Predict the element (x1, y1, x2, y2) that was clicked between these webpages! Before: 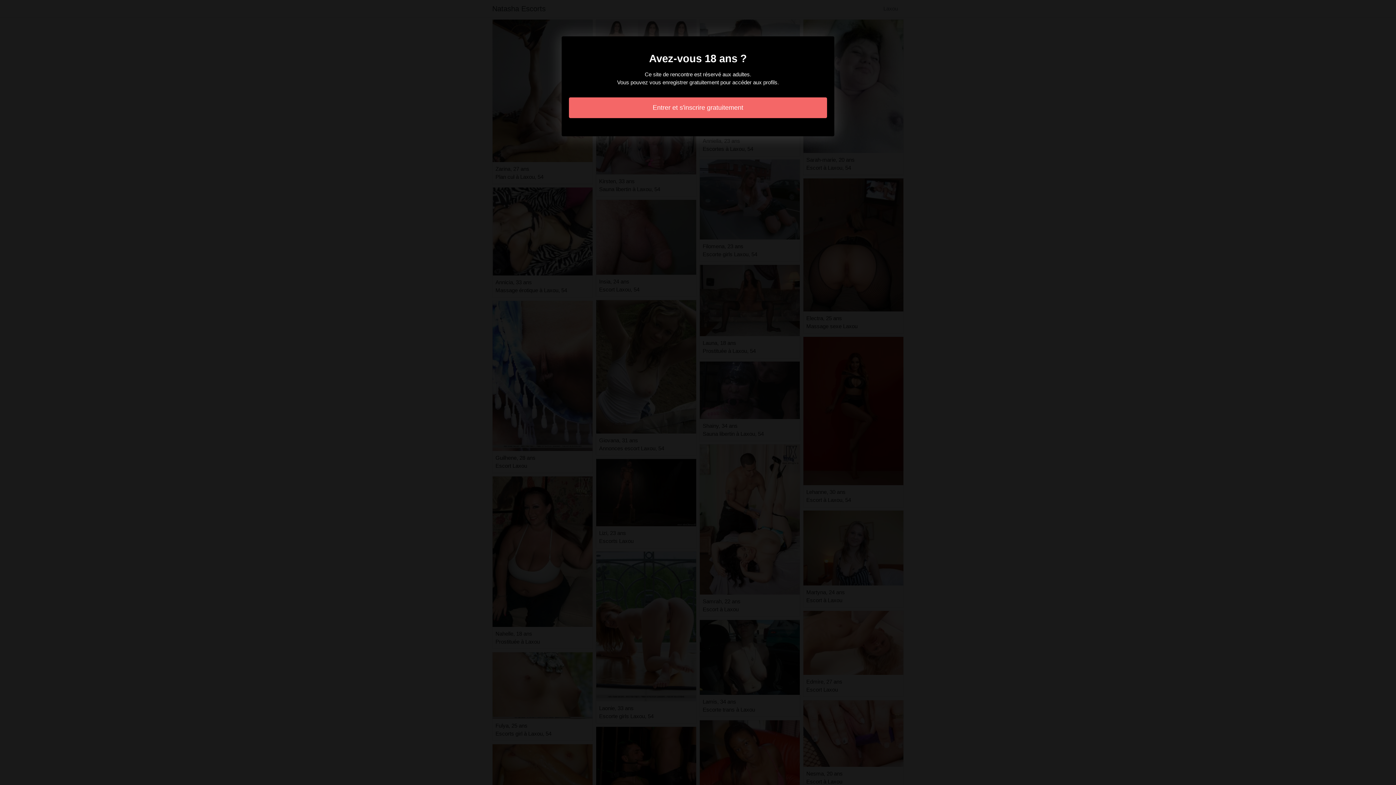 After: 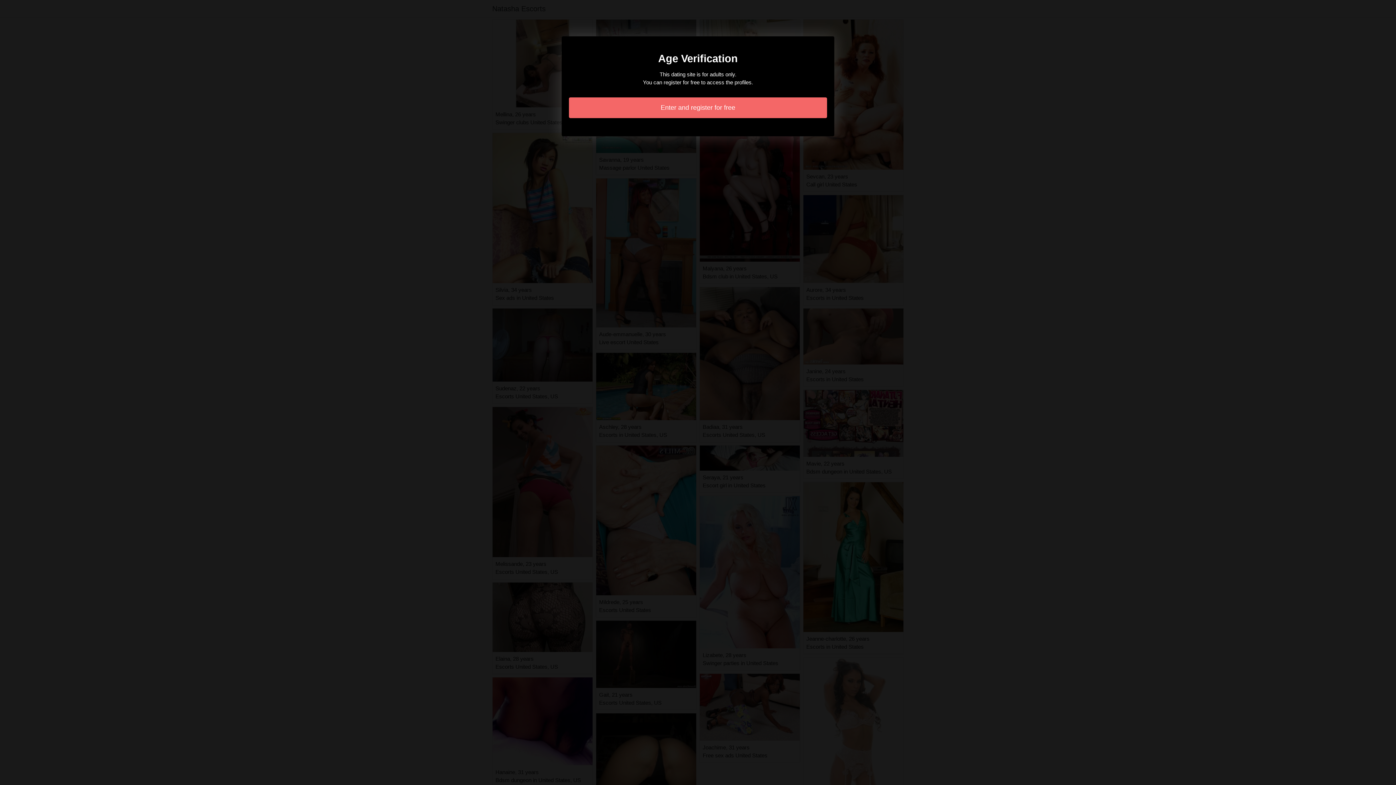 Action: bbox: (569, 97, 827, 118) label: Entrer et s'inscrire gratuitement